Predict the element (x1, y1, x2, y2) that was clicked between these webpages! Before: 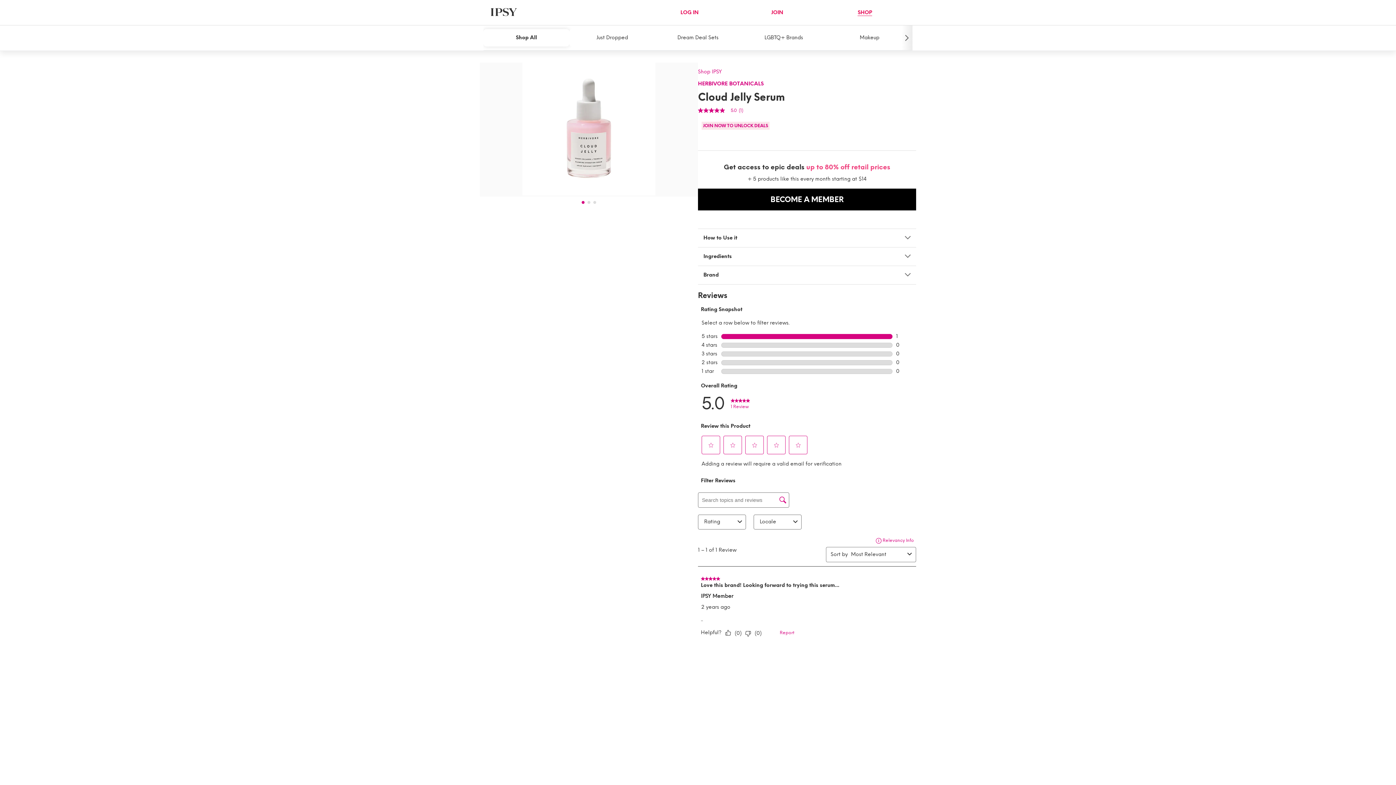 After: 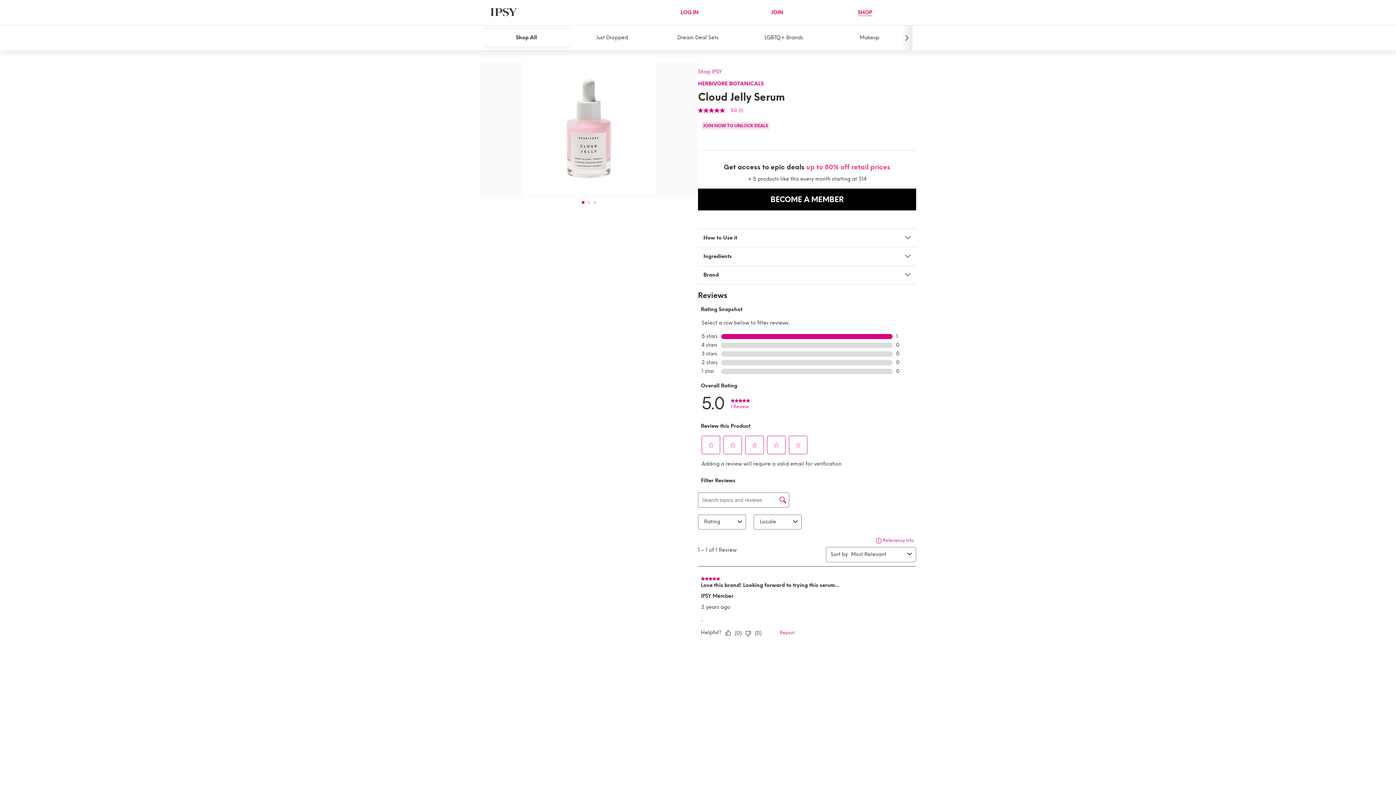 Action: bbox: (581, 201, 589, 208) label: 1